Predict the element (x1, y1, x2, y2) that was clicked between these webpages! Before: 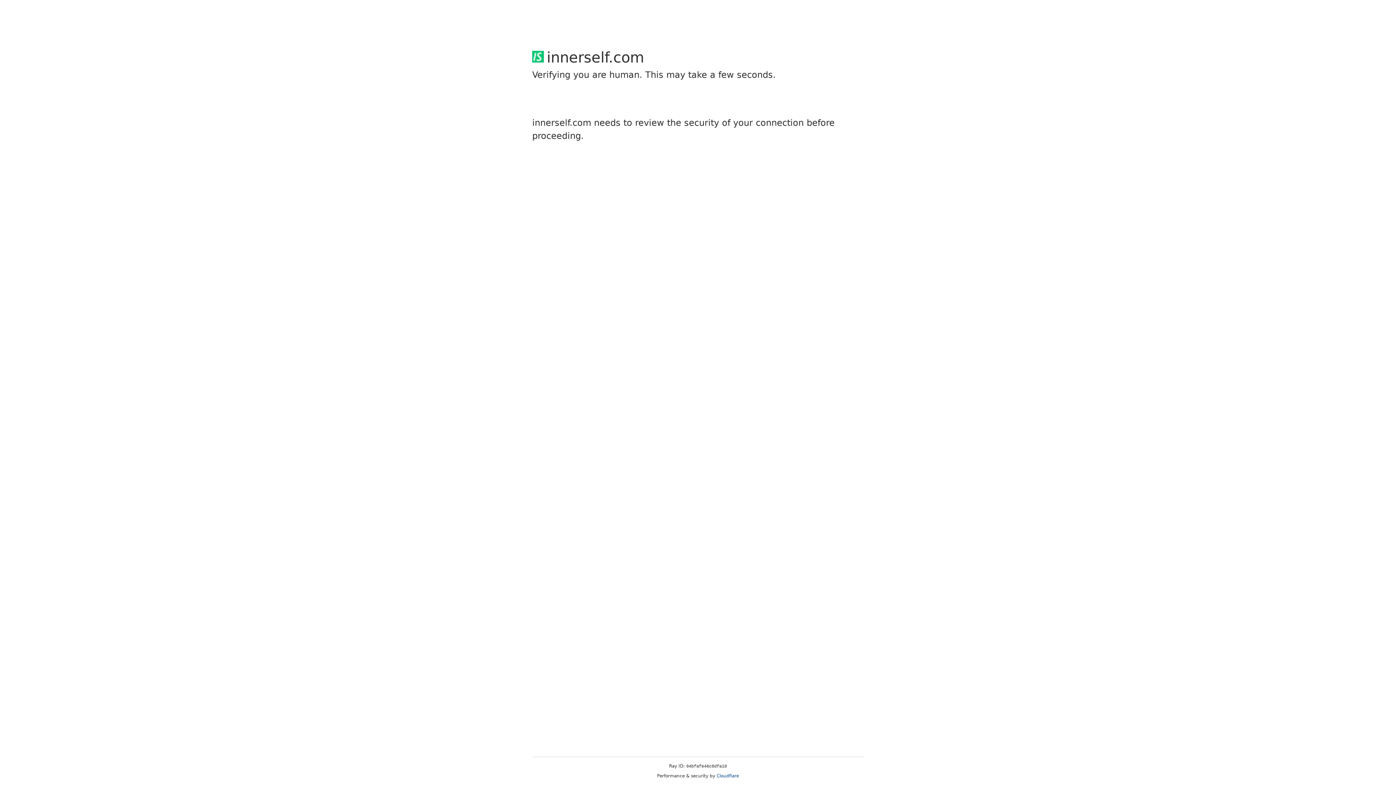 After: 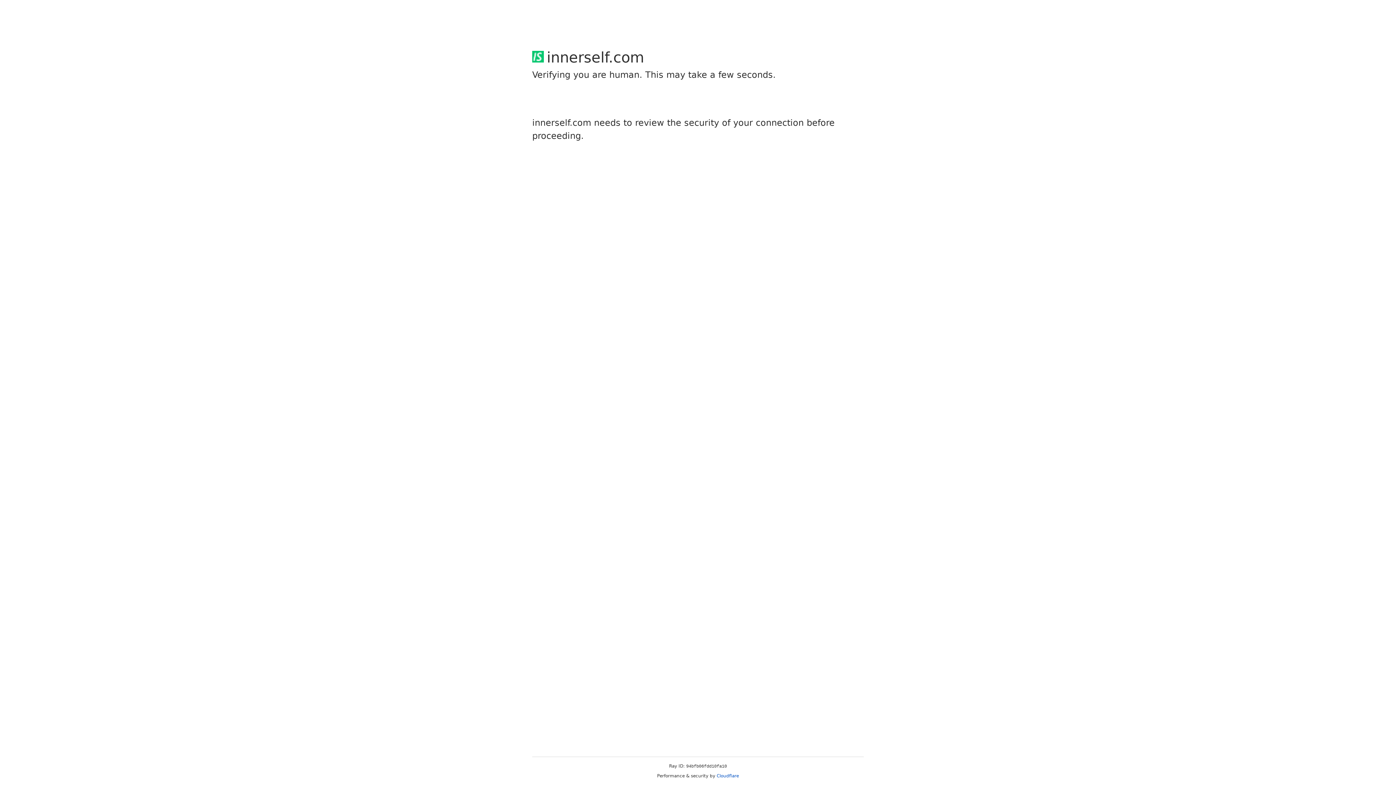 Action: label: Cloudflare bbox: (716, 773, 739, 778)